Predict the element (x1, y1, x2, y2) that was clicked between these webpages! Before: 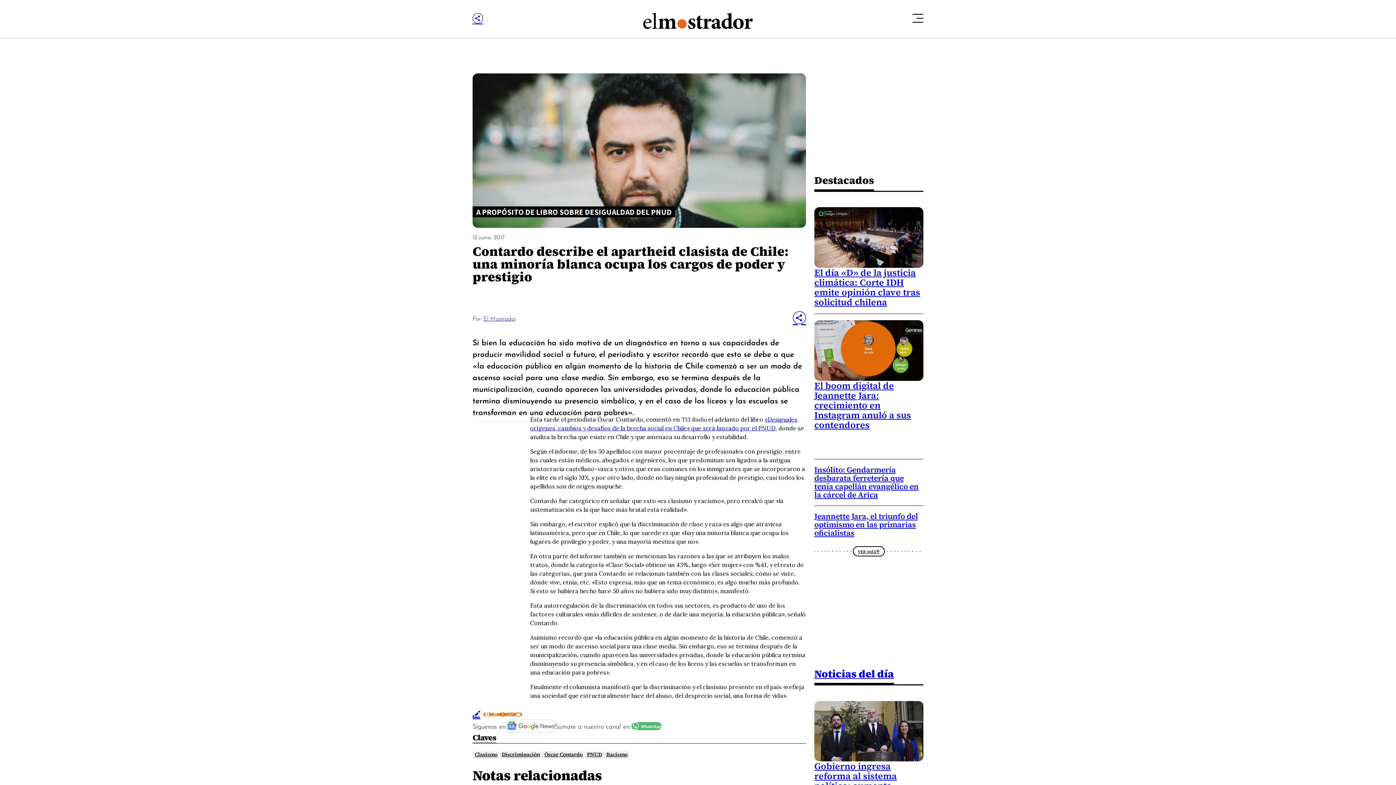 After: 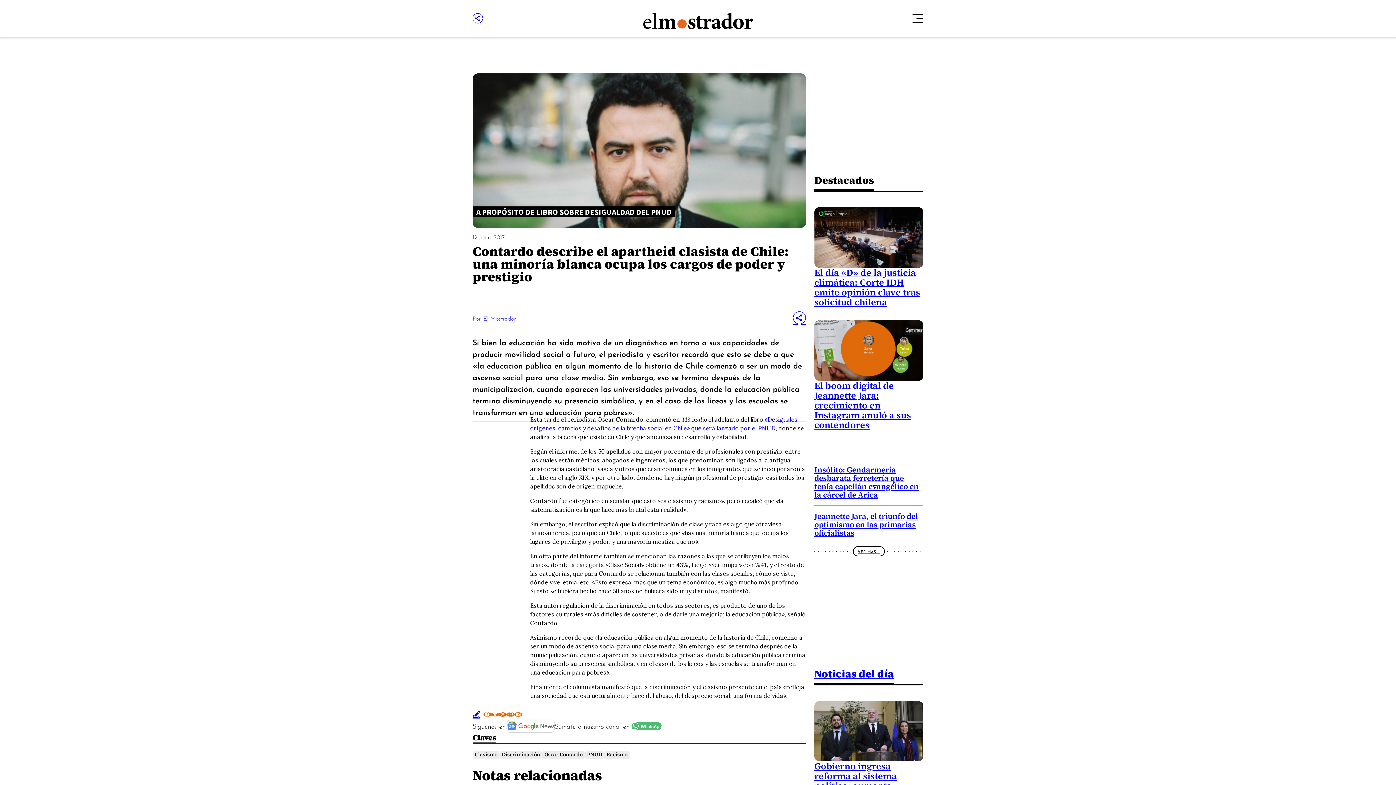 Action: bbox: (514, 712, 522, 716)